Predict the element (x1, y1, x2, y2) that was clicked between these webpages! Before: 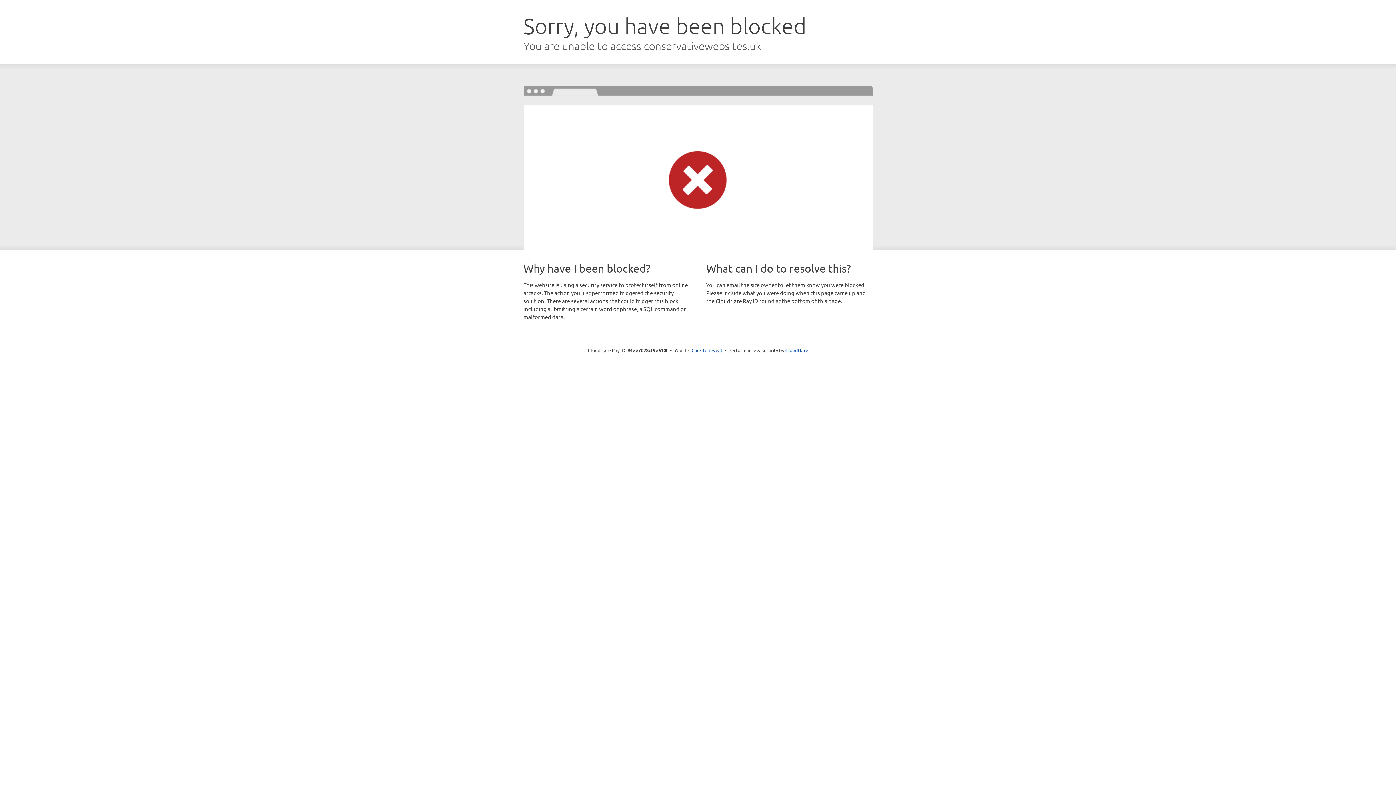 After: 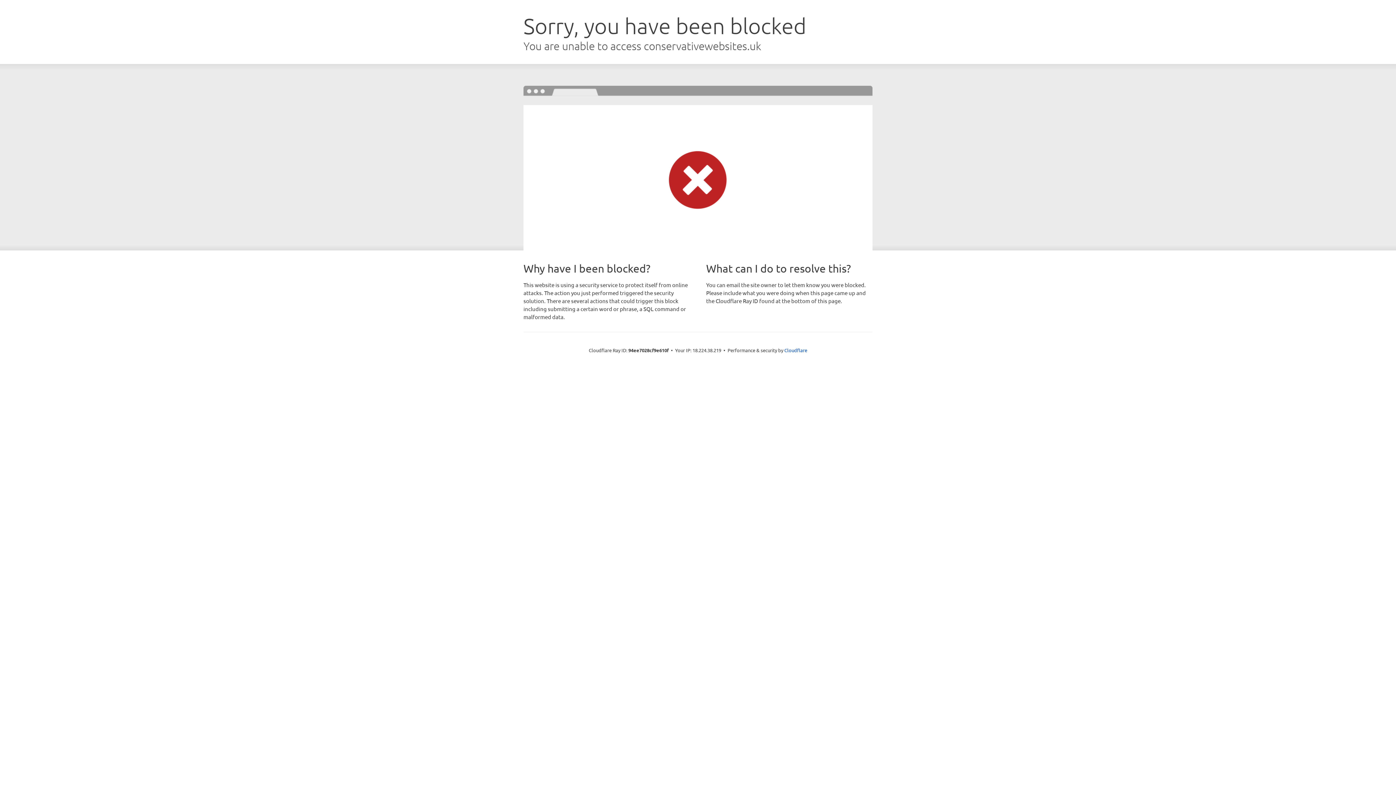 Action: bbox: (691, 346, 722, 353) label: Click to reveal